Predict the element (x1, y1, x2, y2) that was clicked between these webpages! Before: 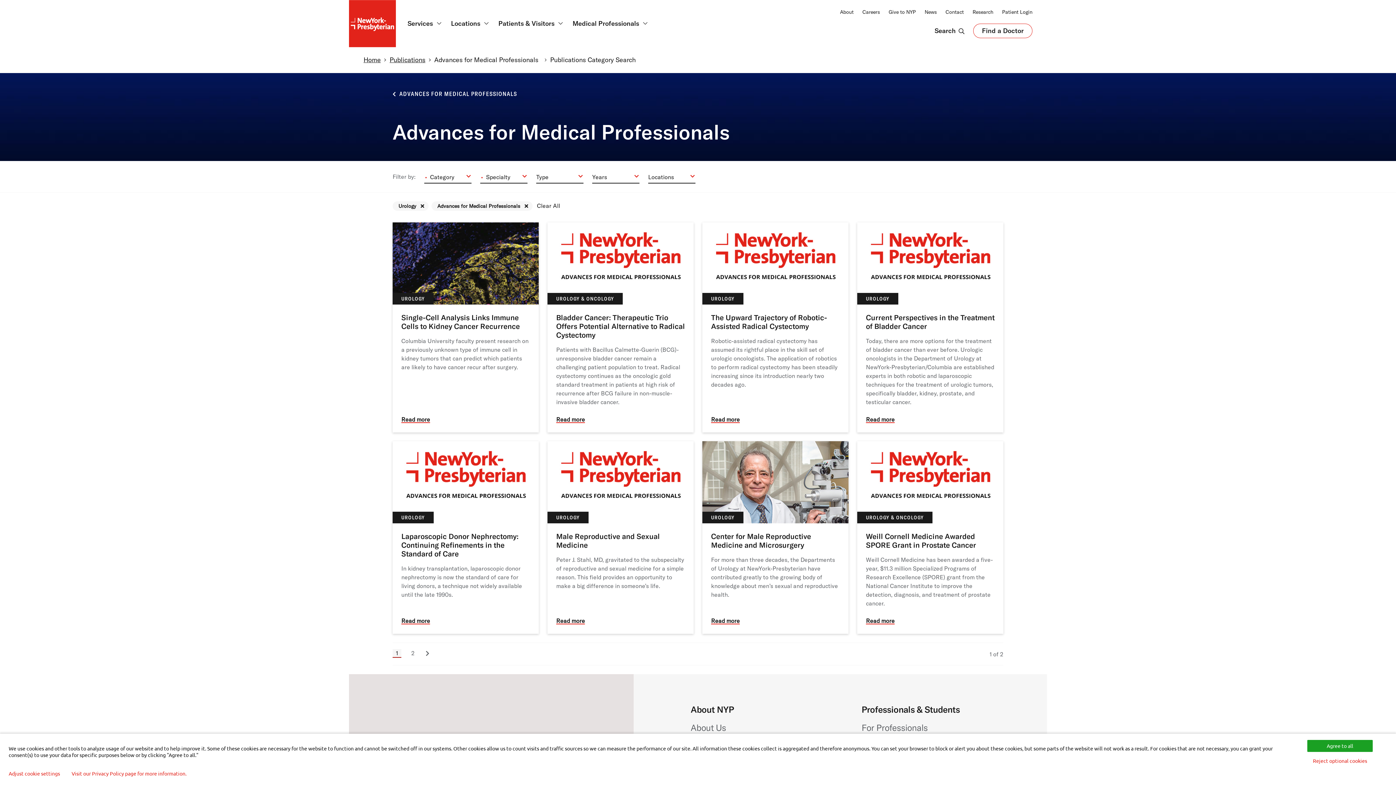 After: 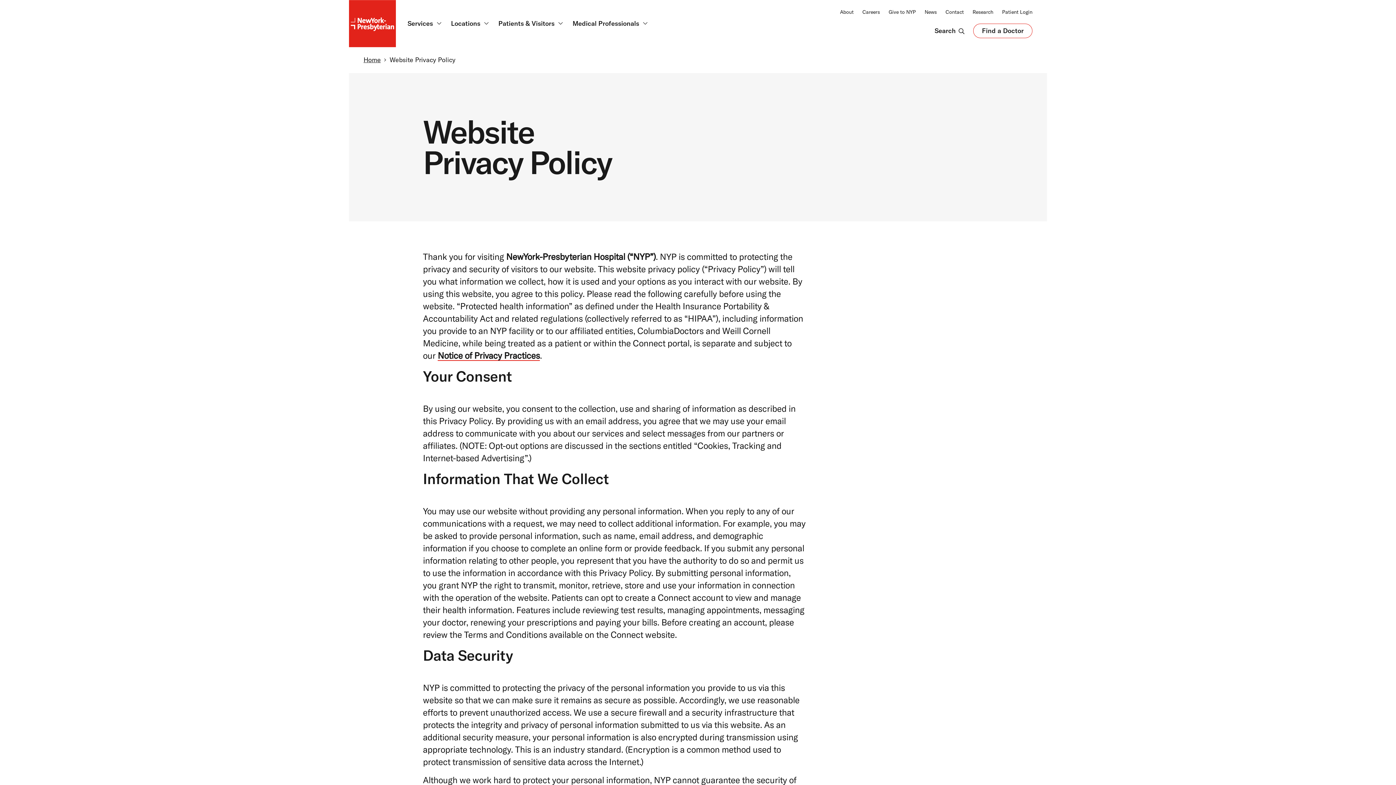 Action: label: Visit our Privacy Policy page for more information. bbox: (71, 770, 186, 776)